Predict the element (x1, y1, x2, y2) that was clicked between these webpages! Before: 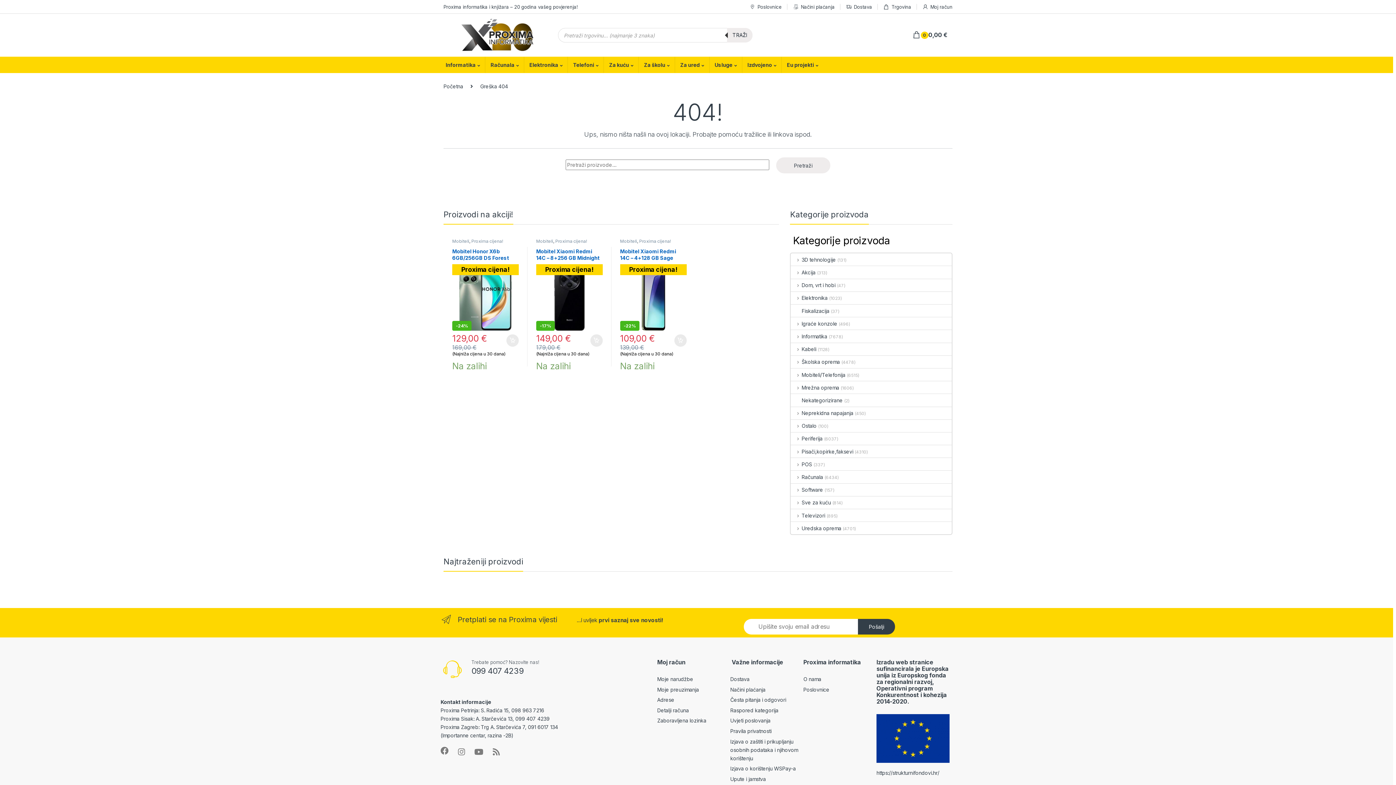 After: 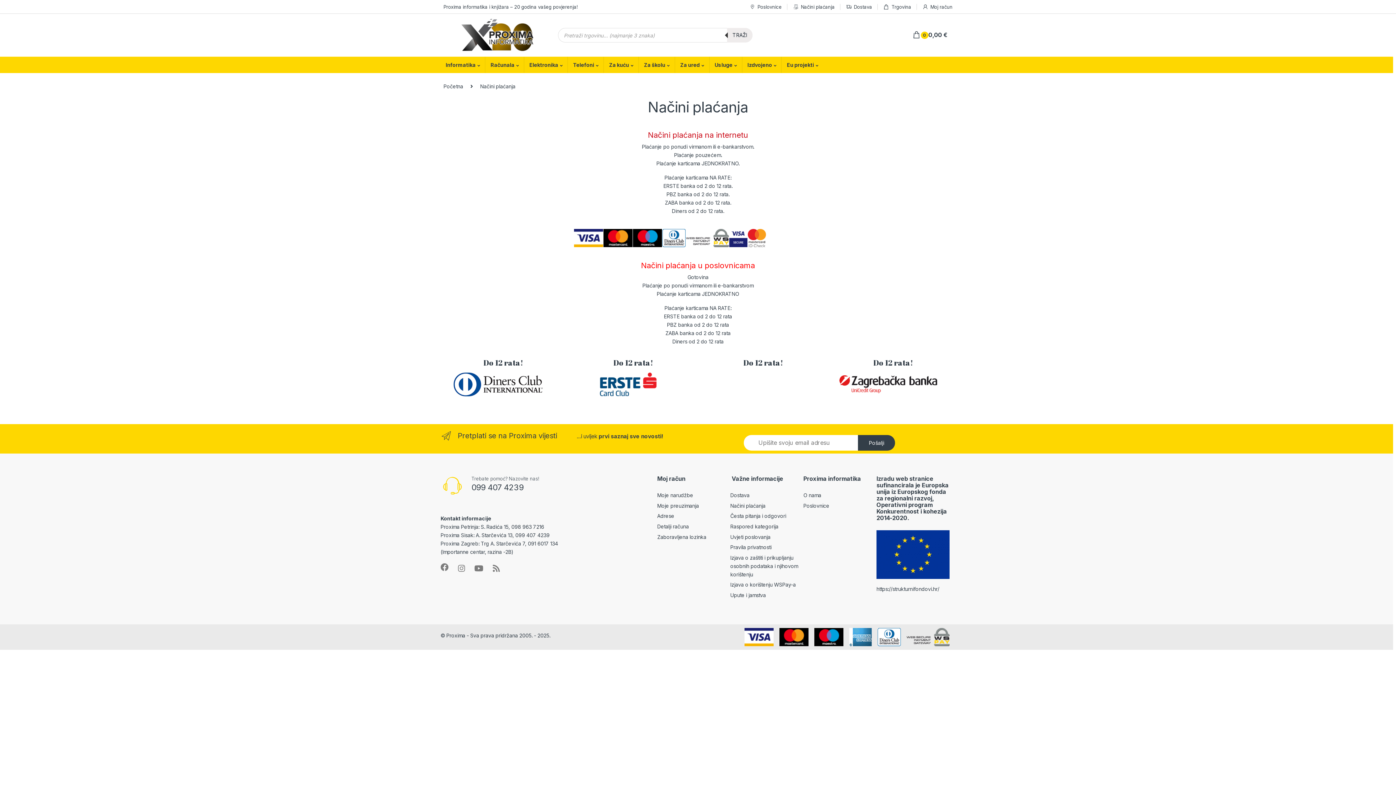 Action: bbox: (730, 686, 765, 692) label: Načini plaćanja